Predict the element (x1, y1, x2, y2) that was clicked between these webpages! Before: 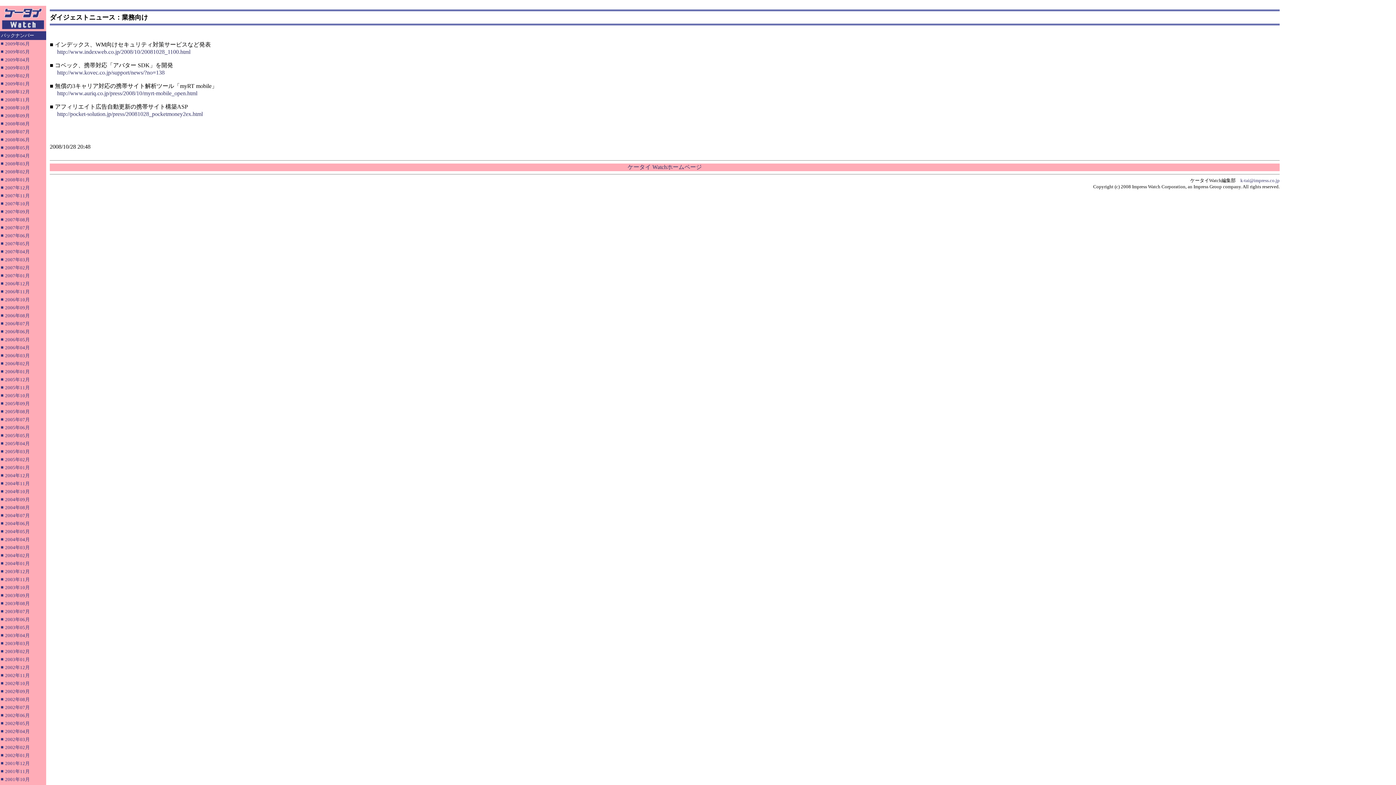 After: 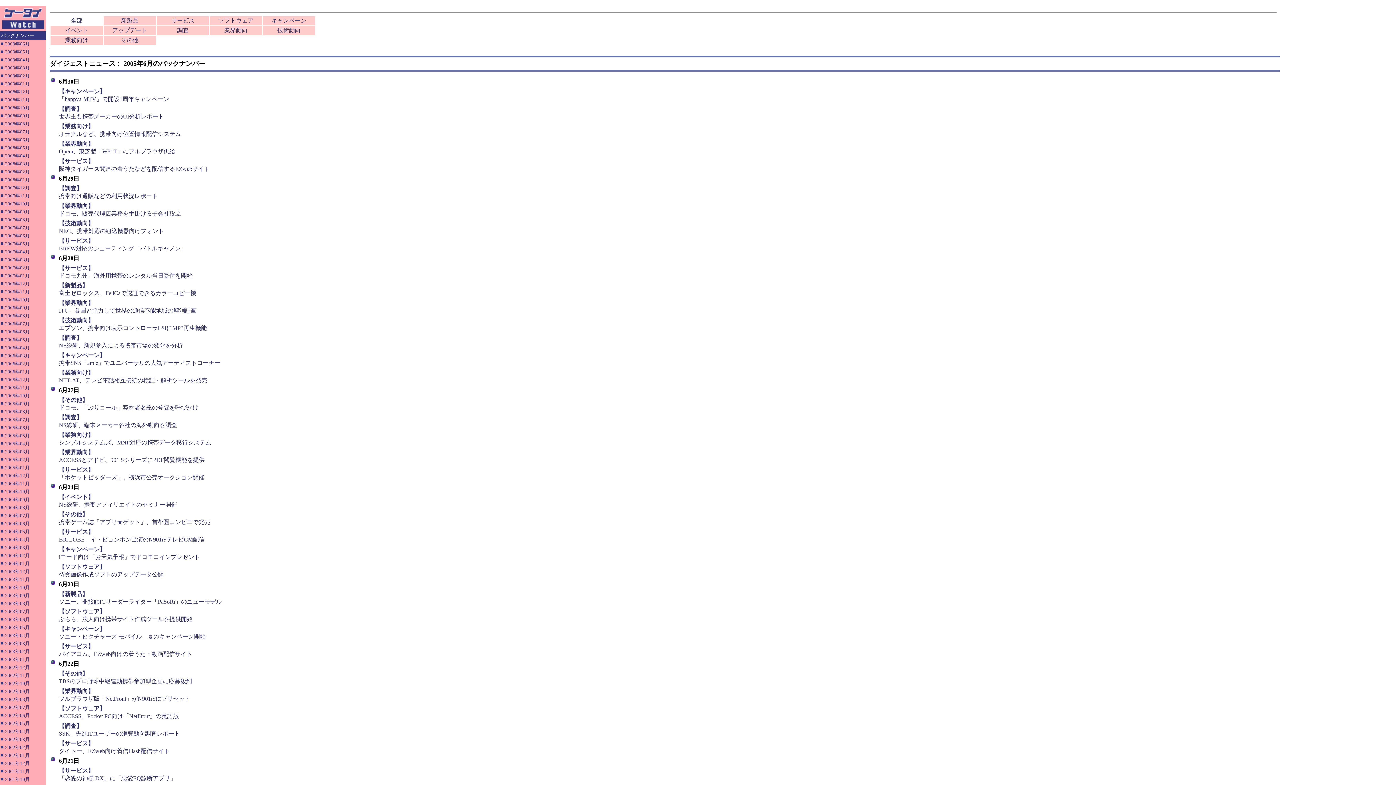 Action: bbox: (5, 424, 29, 430) label: 2005年06月